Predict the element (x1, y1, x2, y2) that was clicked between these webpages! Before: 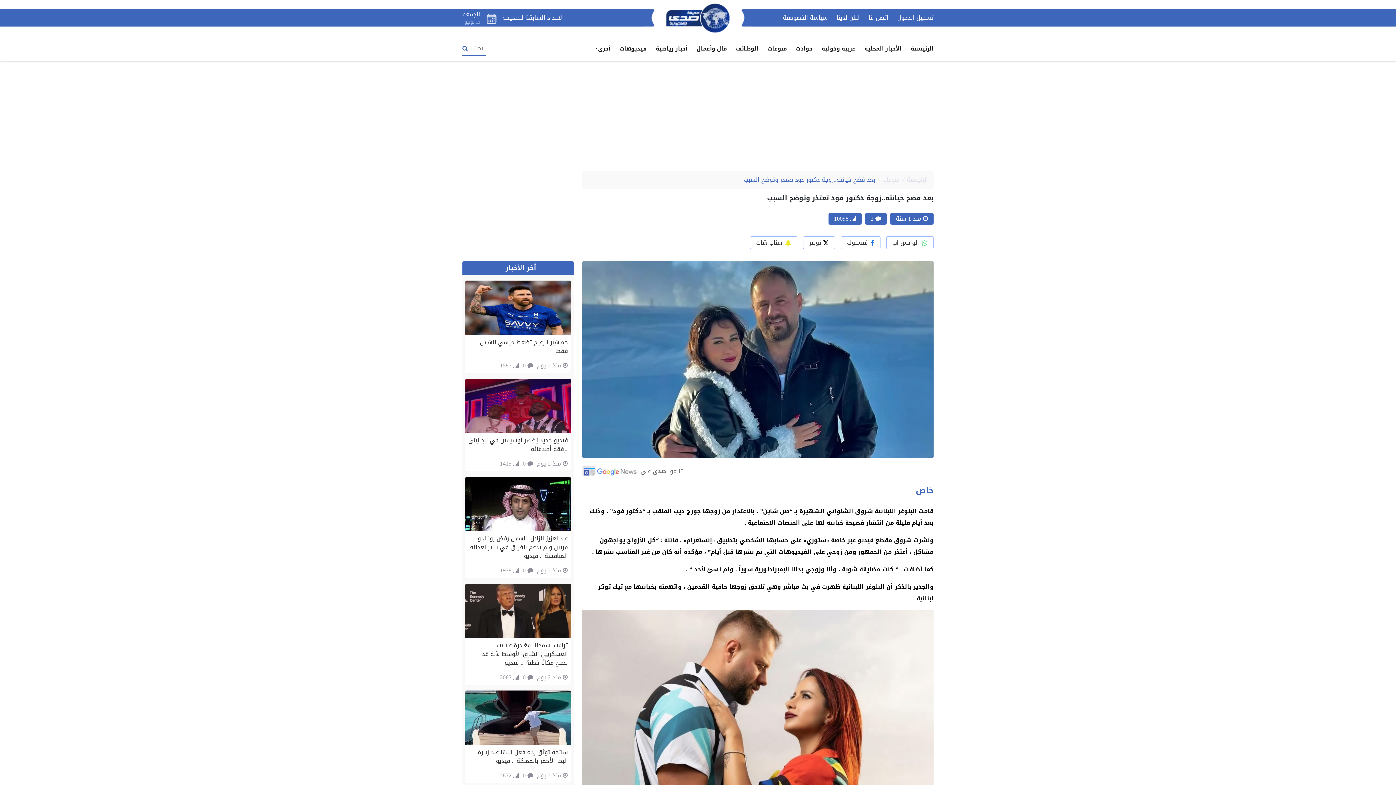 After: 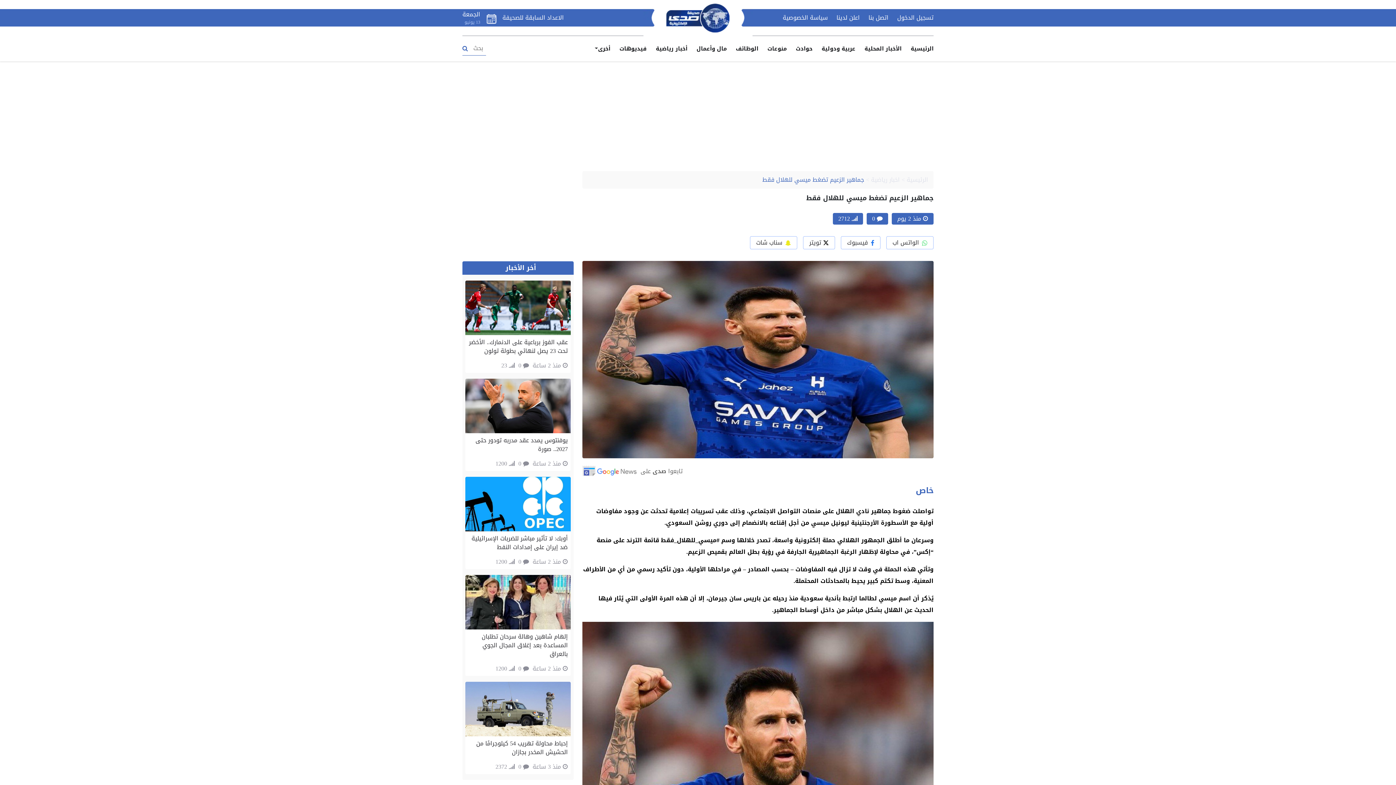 Action: label: جماهير الزعيم تضغط ميسي للهلال فقط bbox: (465, 338, 570, 355)